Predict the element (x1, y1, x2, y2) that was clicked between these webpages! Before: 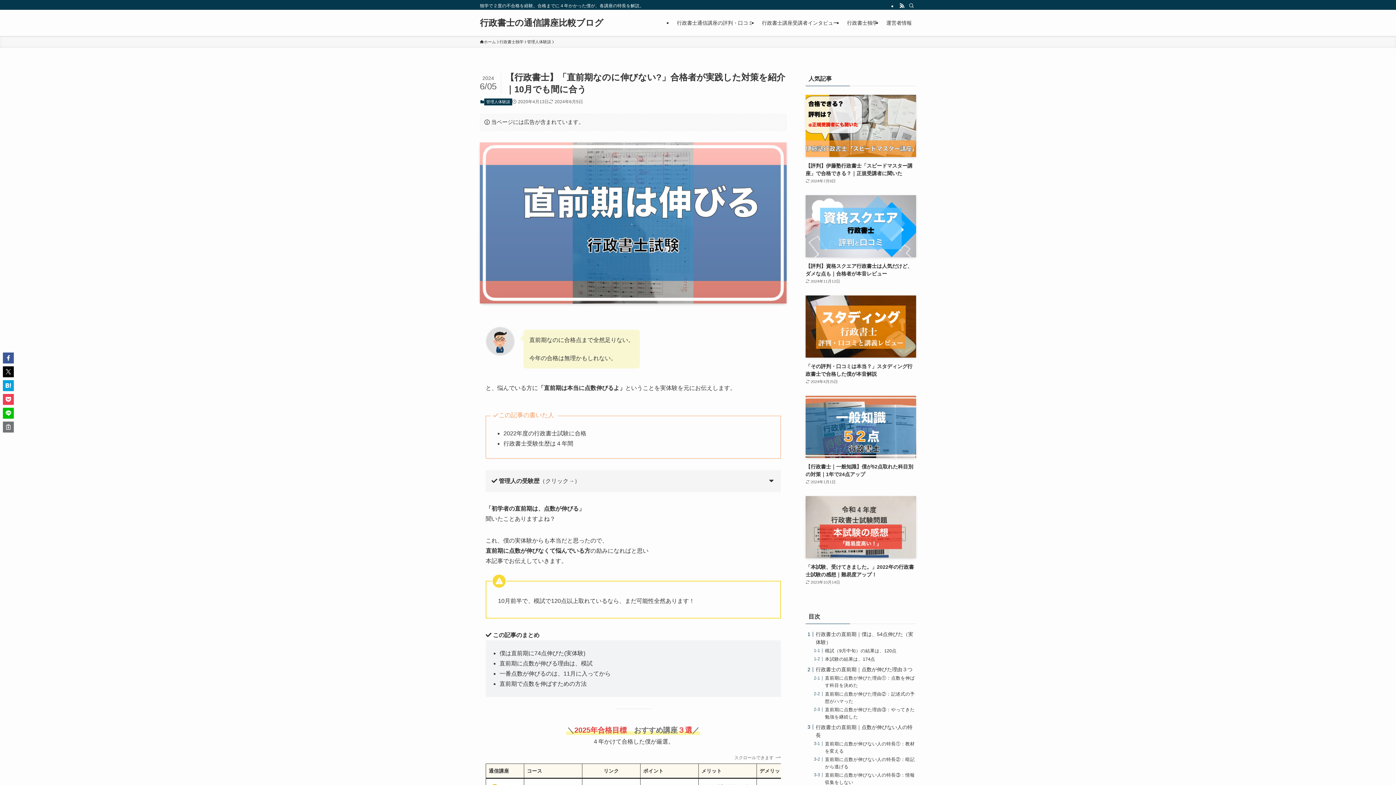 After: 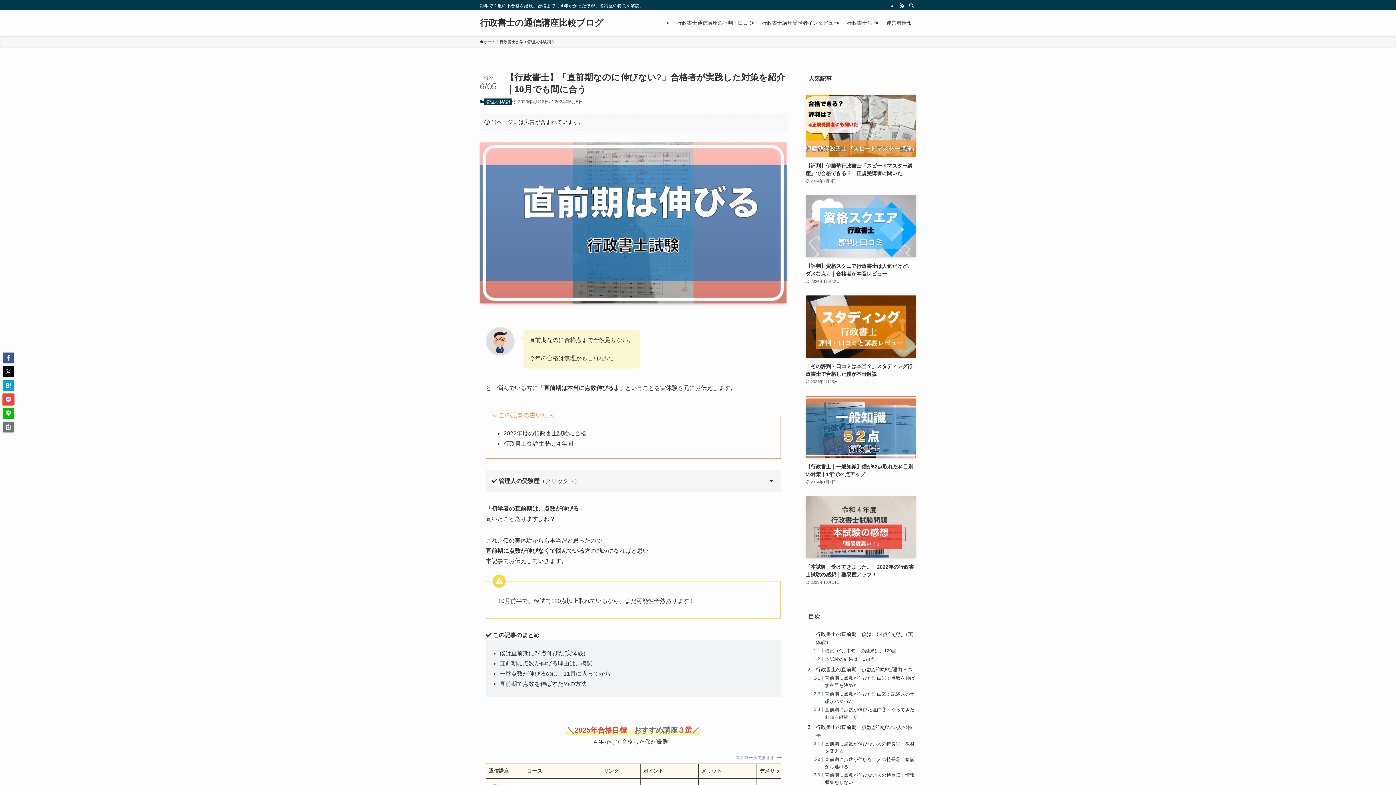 Action: bbox: (2, 394, 13, 405)